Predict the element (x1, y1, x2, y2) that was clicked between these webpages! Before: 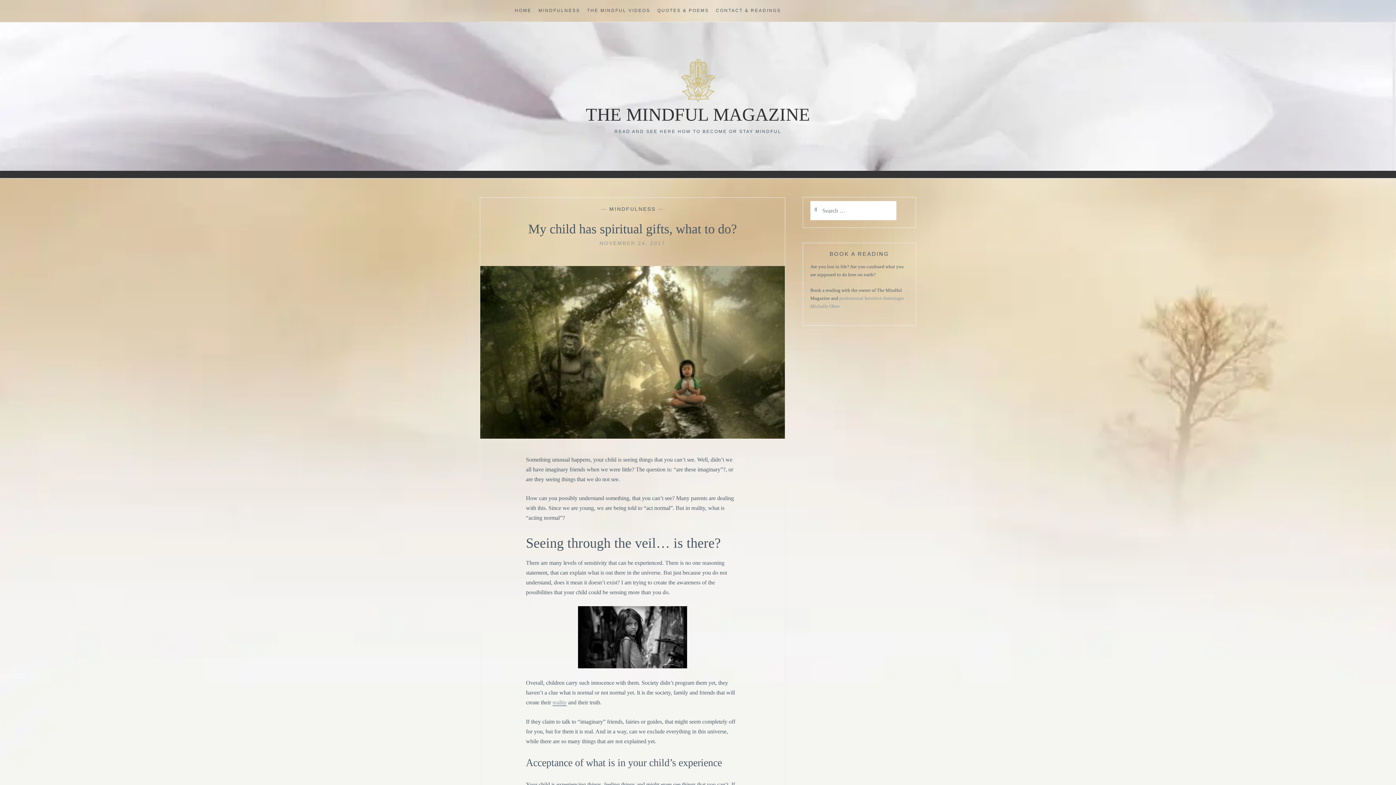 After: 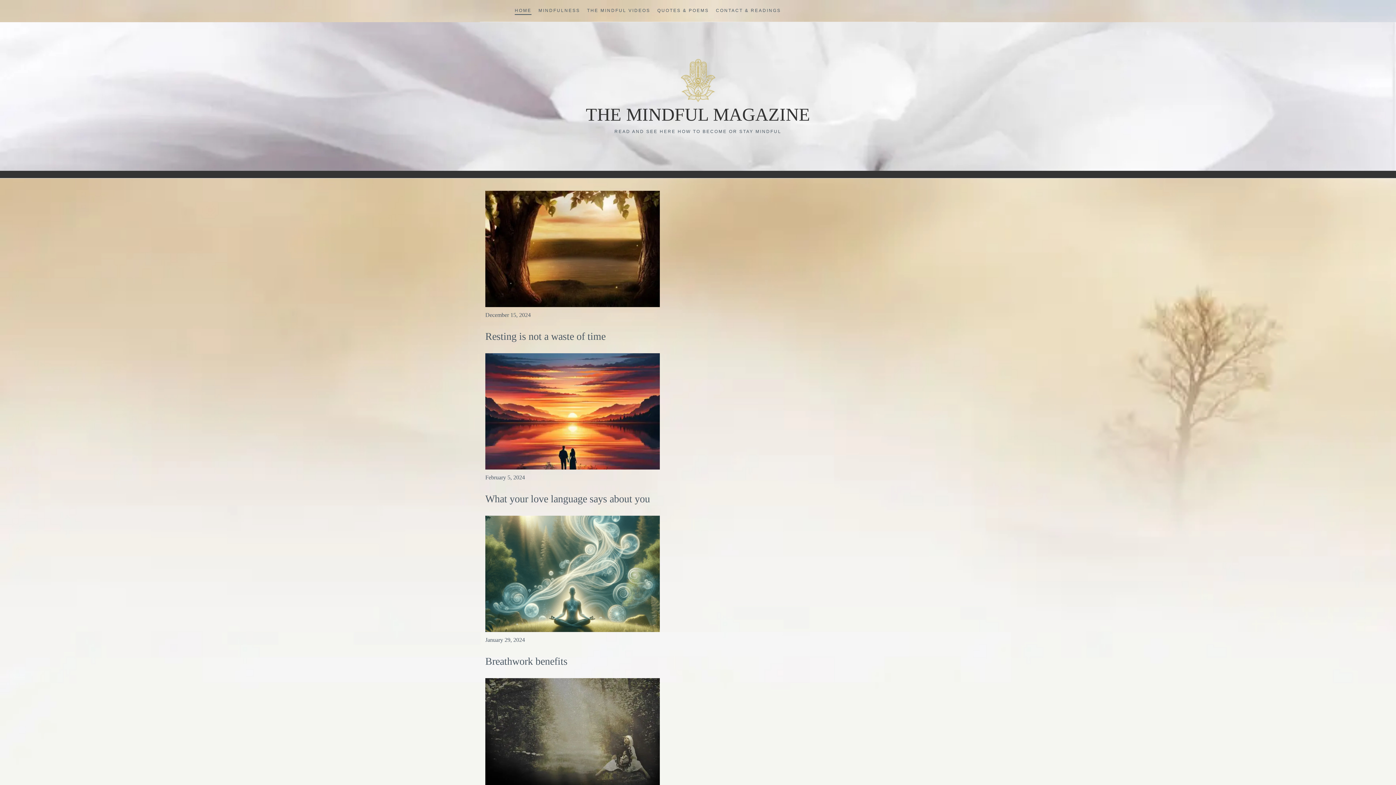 Action: label: HOME bbox: (514, 6, 531, 14)